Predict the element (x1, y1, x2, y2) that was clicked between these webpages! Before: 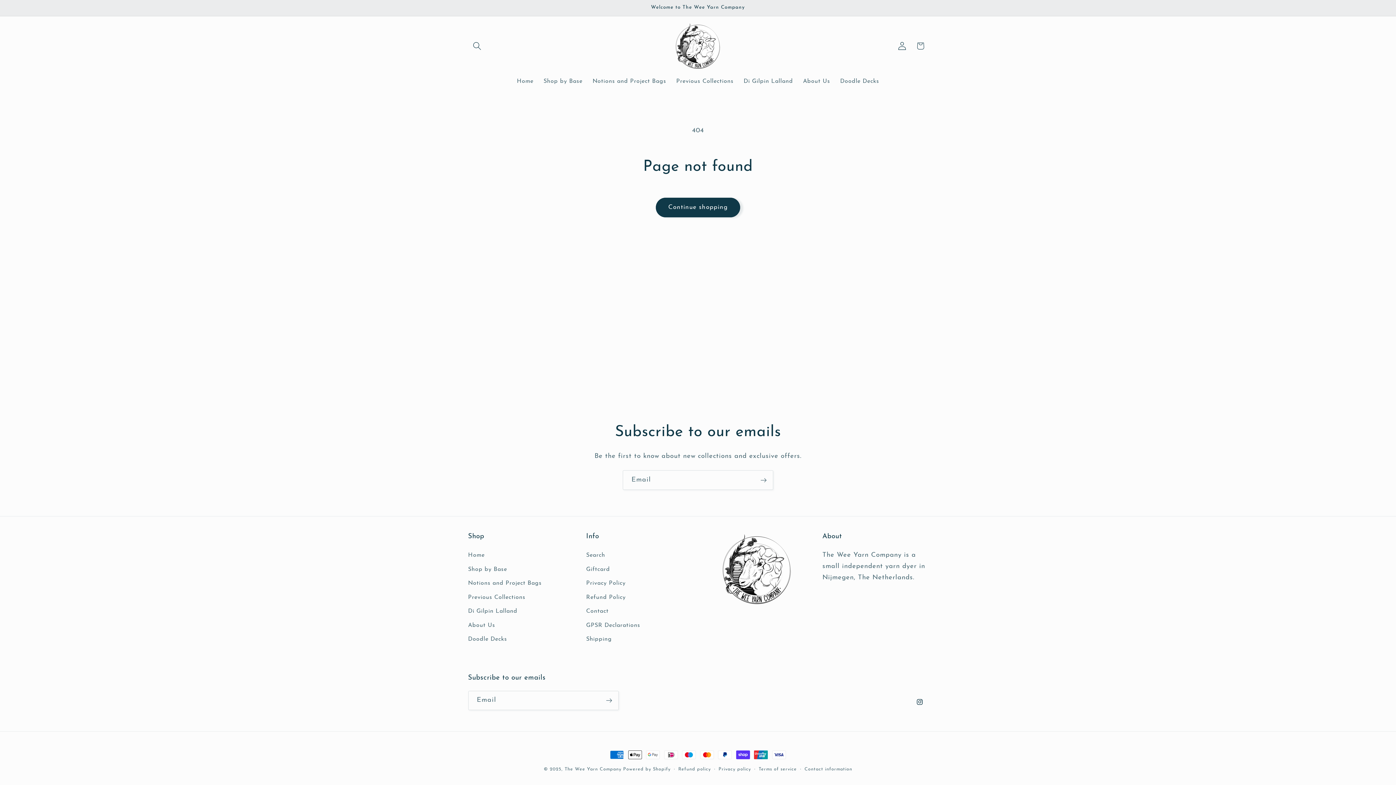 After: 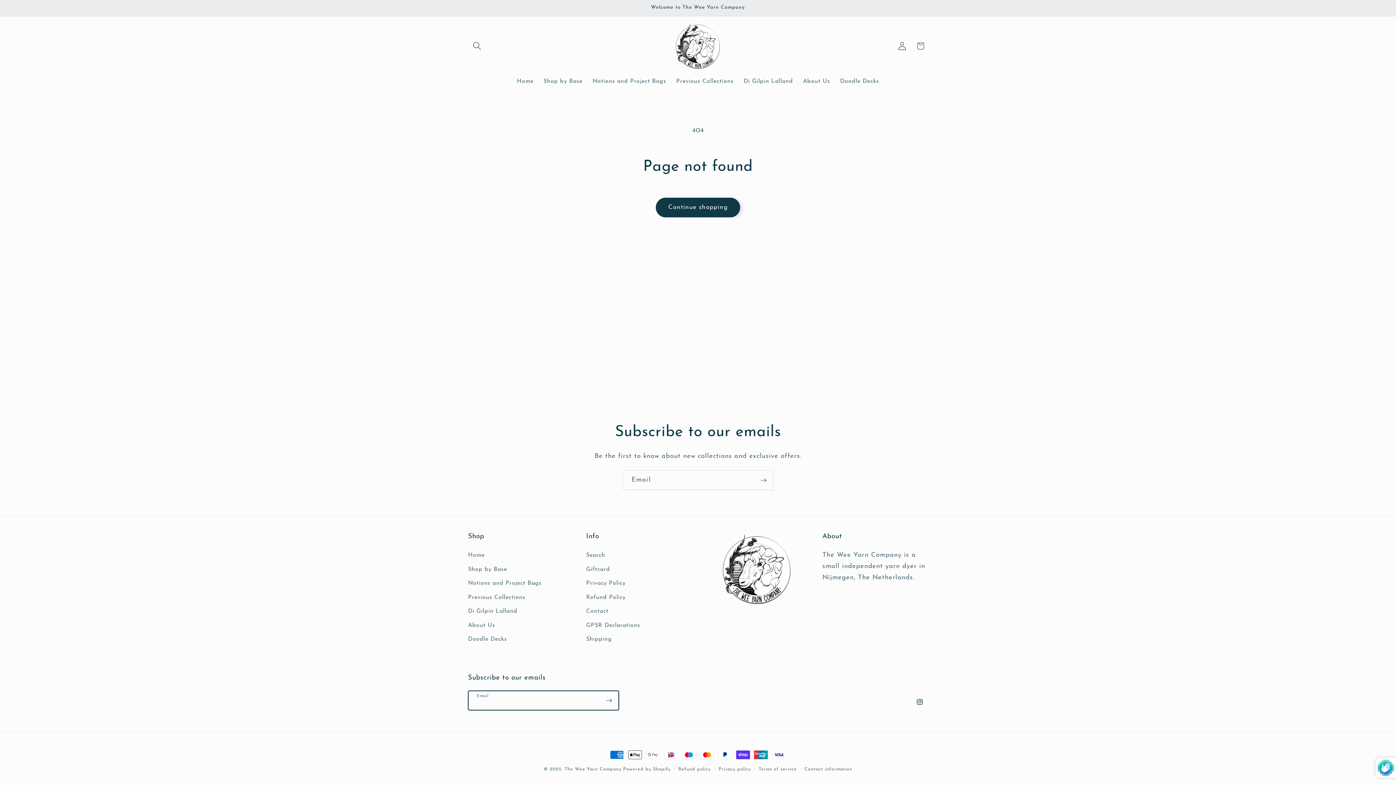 Action: label: Subscribe bbox: (599, 691, 618, 710)